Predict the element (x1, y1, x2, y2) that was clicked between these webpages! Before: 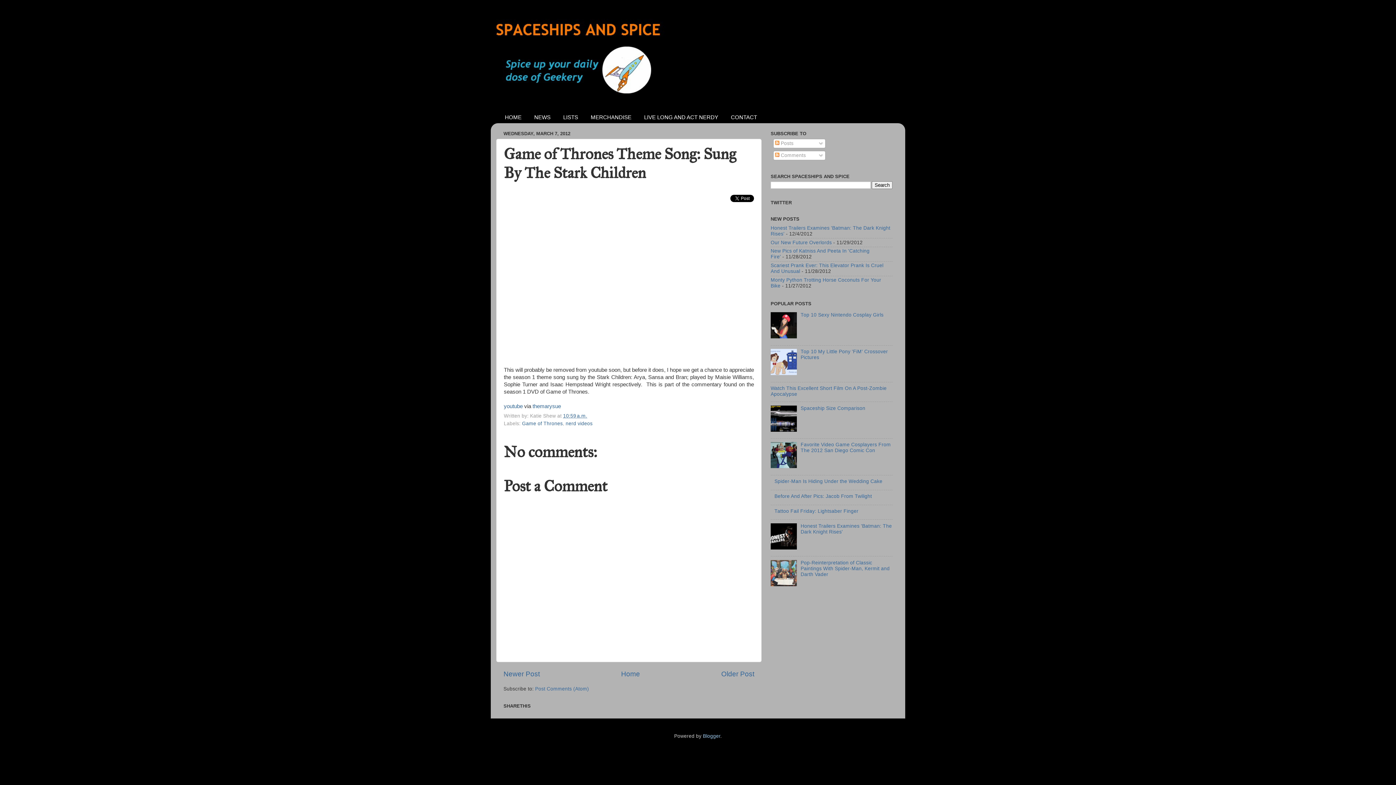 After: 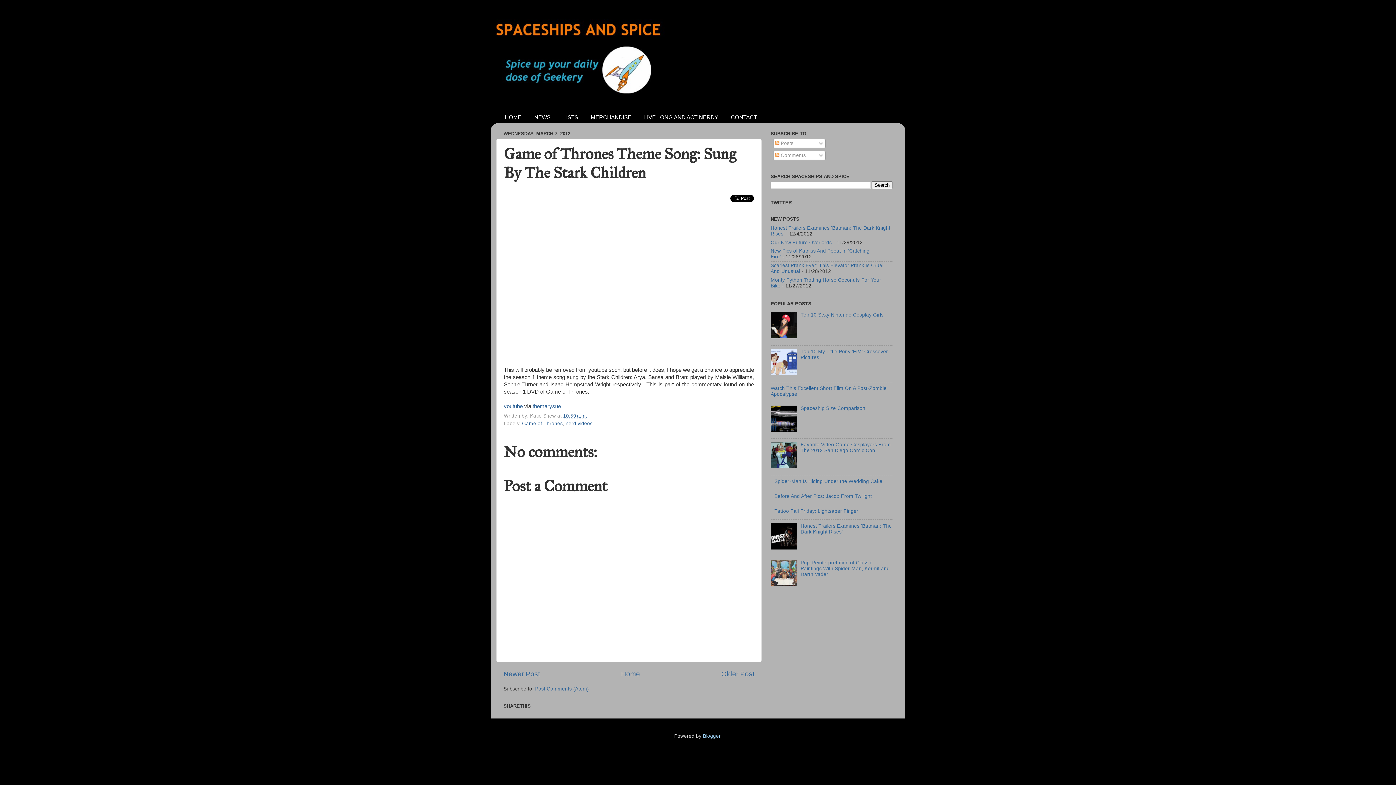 Action: bbox: (770, 427, 799, 432)